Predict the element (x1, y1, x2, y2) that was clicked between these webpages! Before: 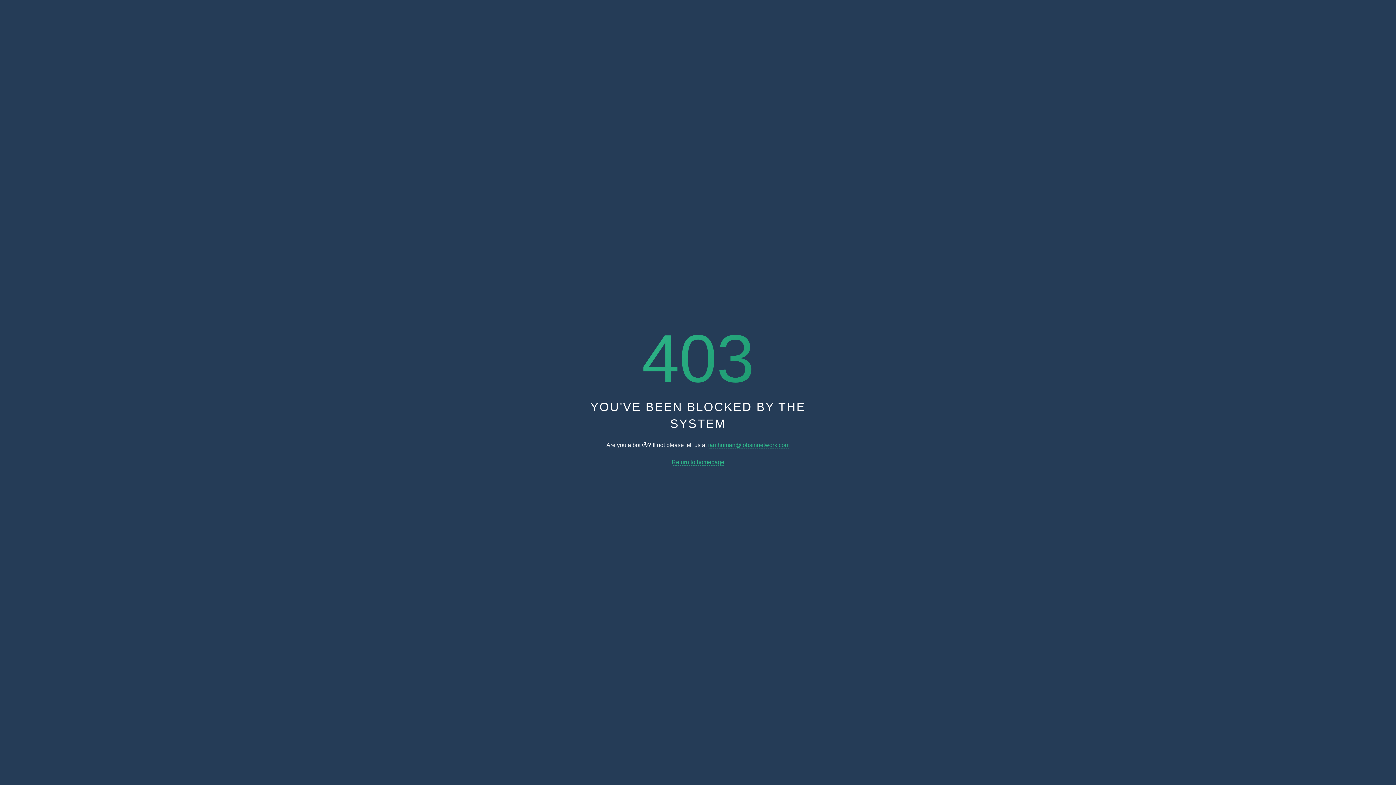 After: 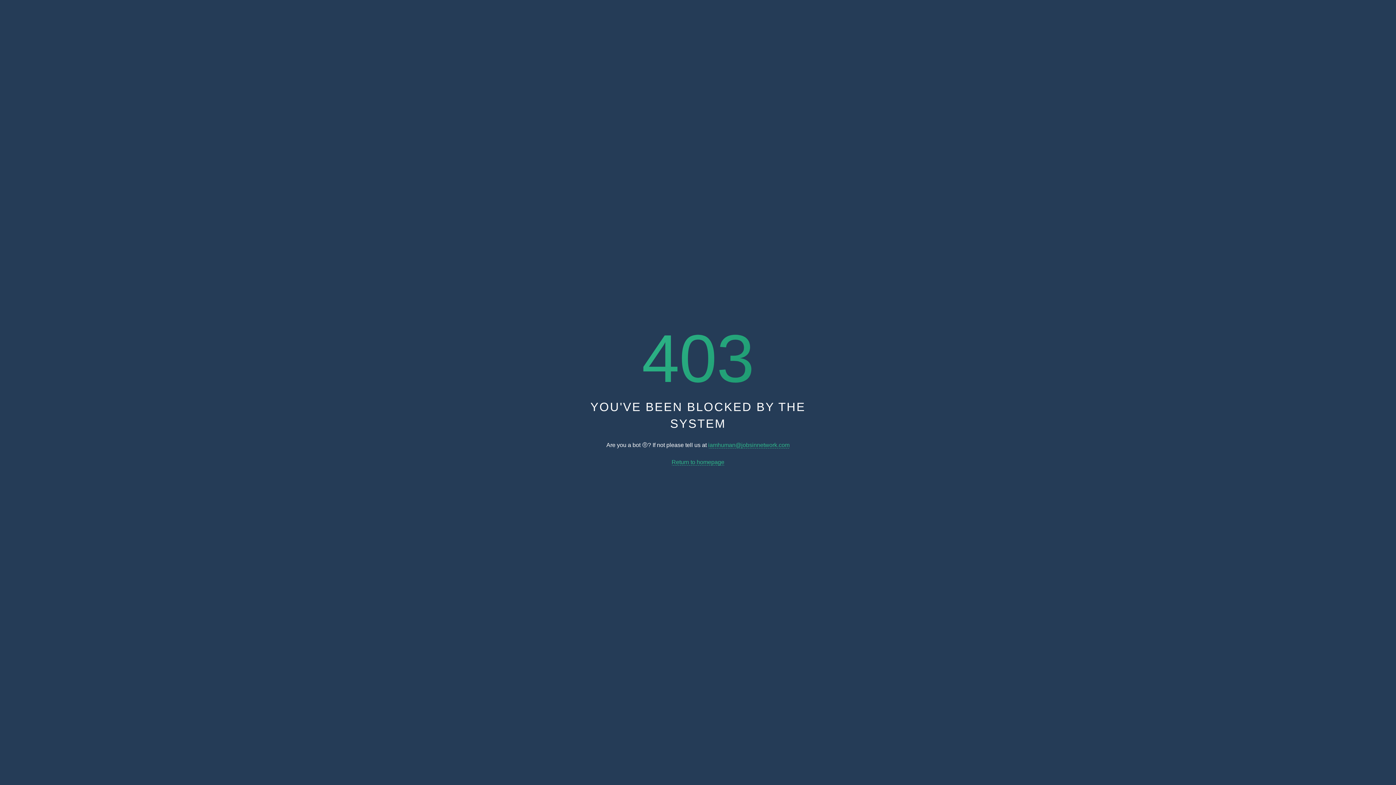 Action: label: Return to homepage bbox: (671, 459, 724, 465)